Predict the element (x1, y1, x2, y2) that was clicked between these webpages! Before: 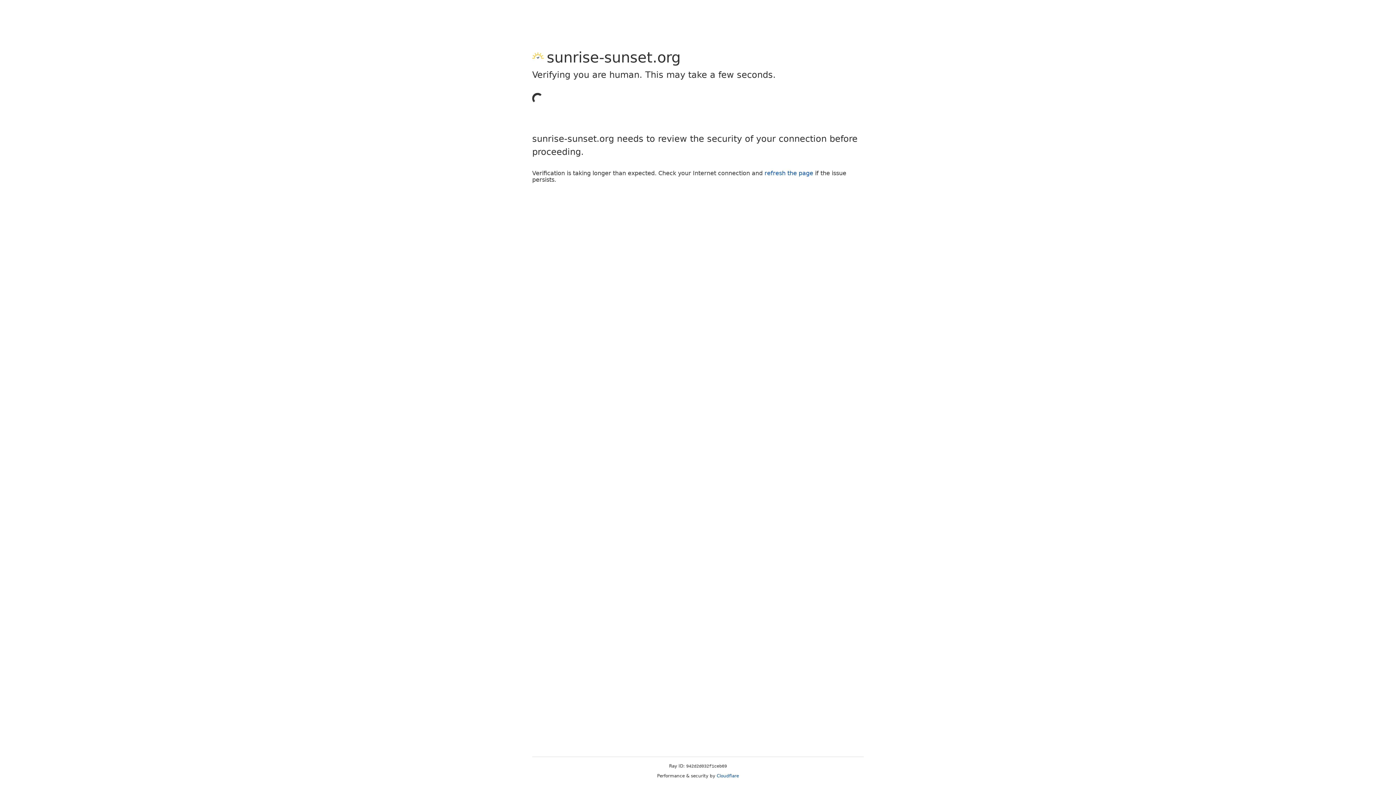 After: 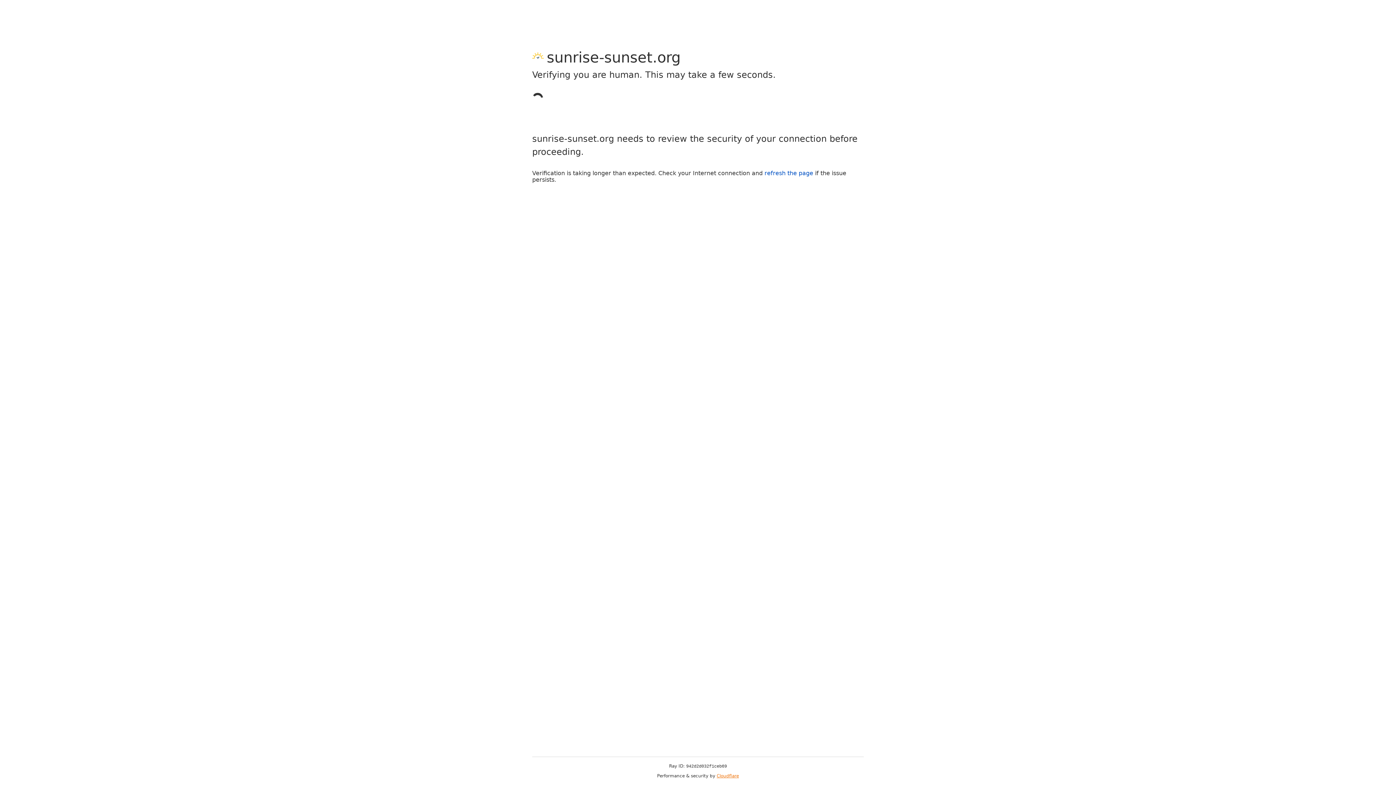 Action: bbox: (716, 773, 739, 778) label: Cloudflare